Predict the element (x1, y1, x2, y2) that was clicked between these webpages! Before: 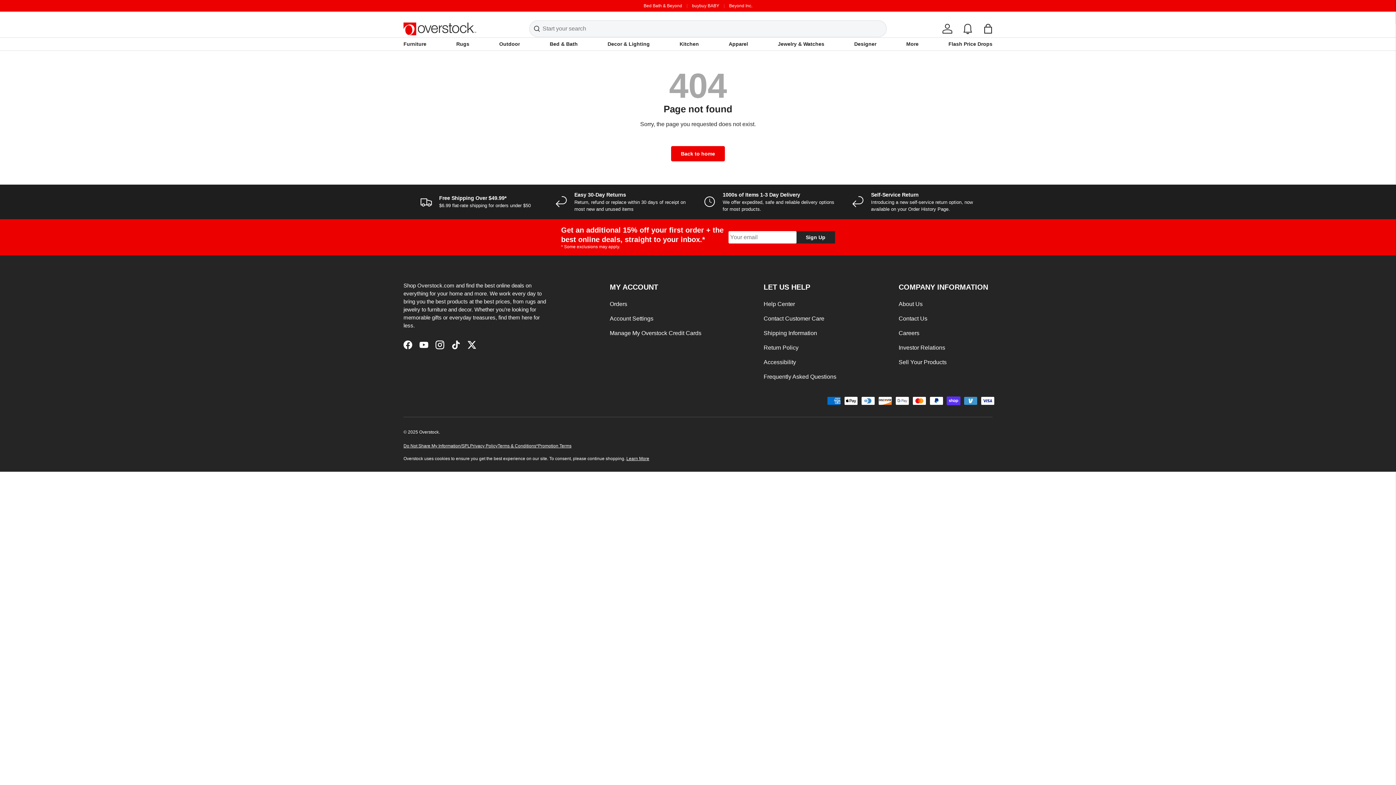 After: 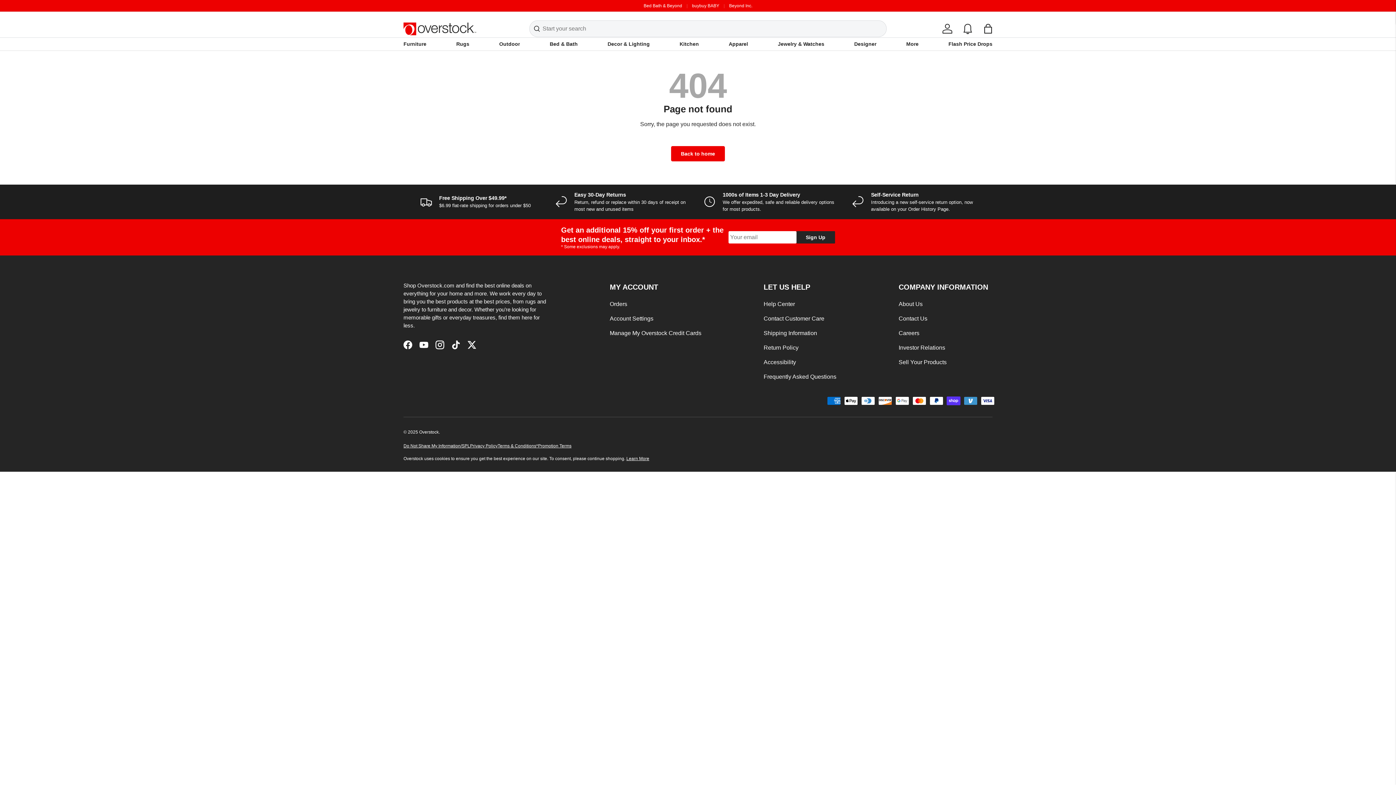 Action: bbox: (763, 373, 836, 379) label: Frequently Asked Questions